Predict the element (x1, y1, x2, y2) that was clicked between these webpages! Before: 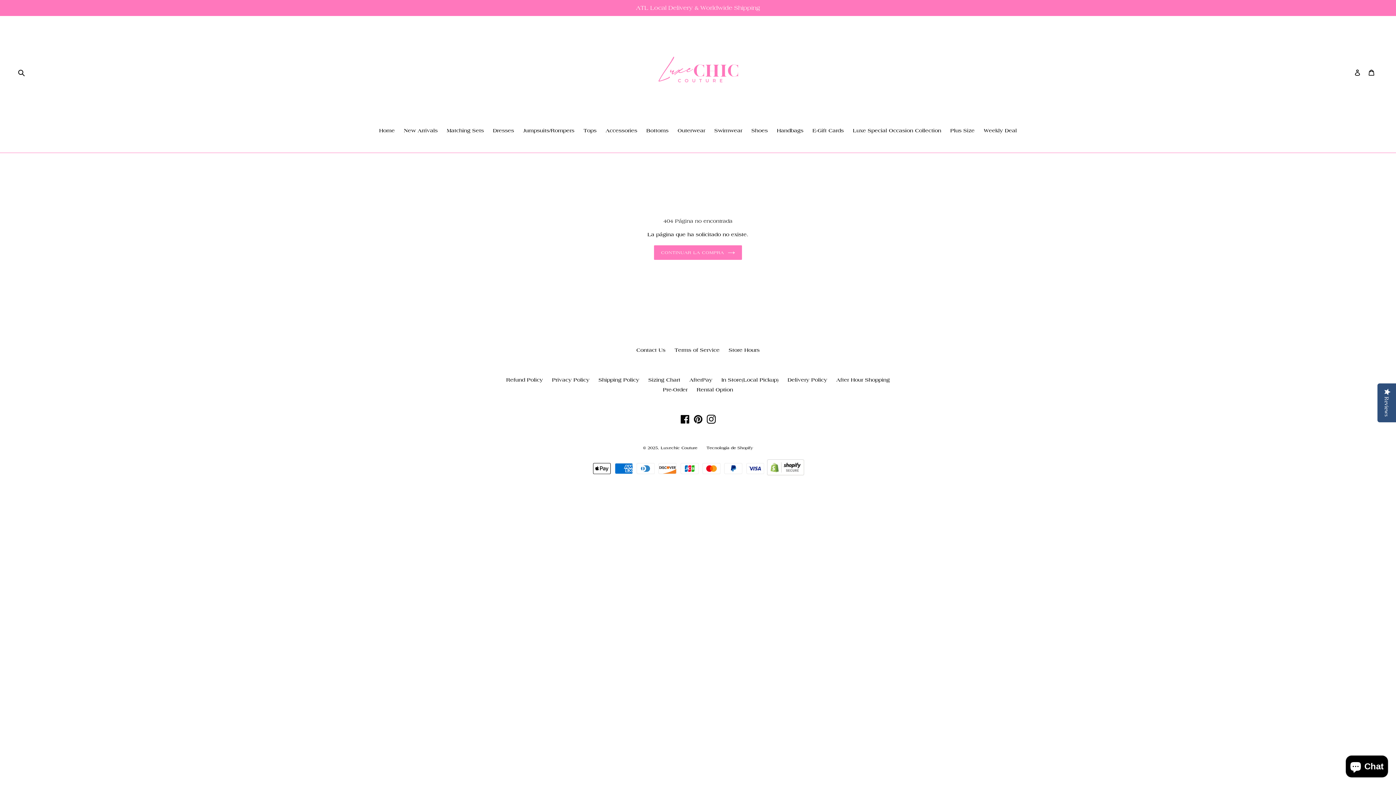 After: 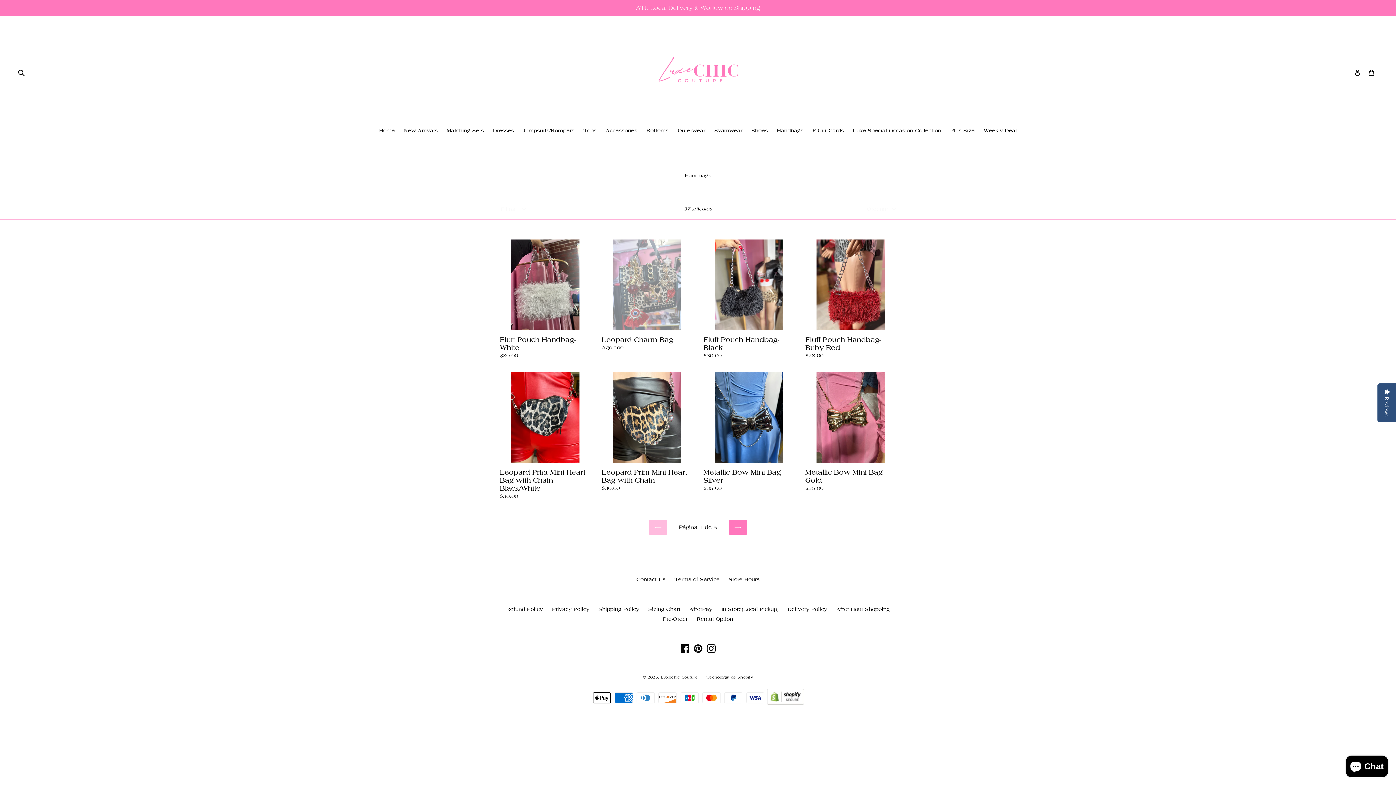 Action: label: Handbags bbox: (773, 126, 807, 135)